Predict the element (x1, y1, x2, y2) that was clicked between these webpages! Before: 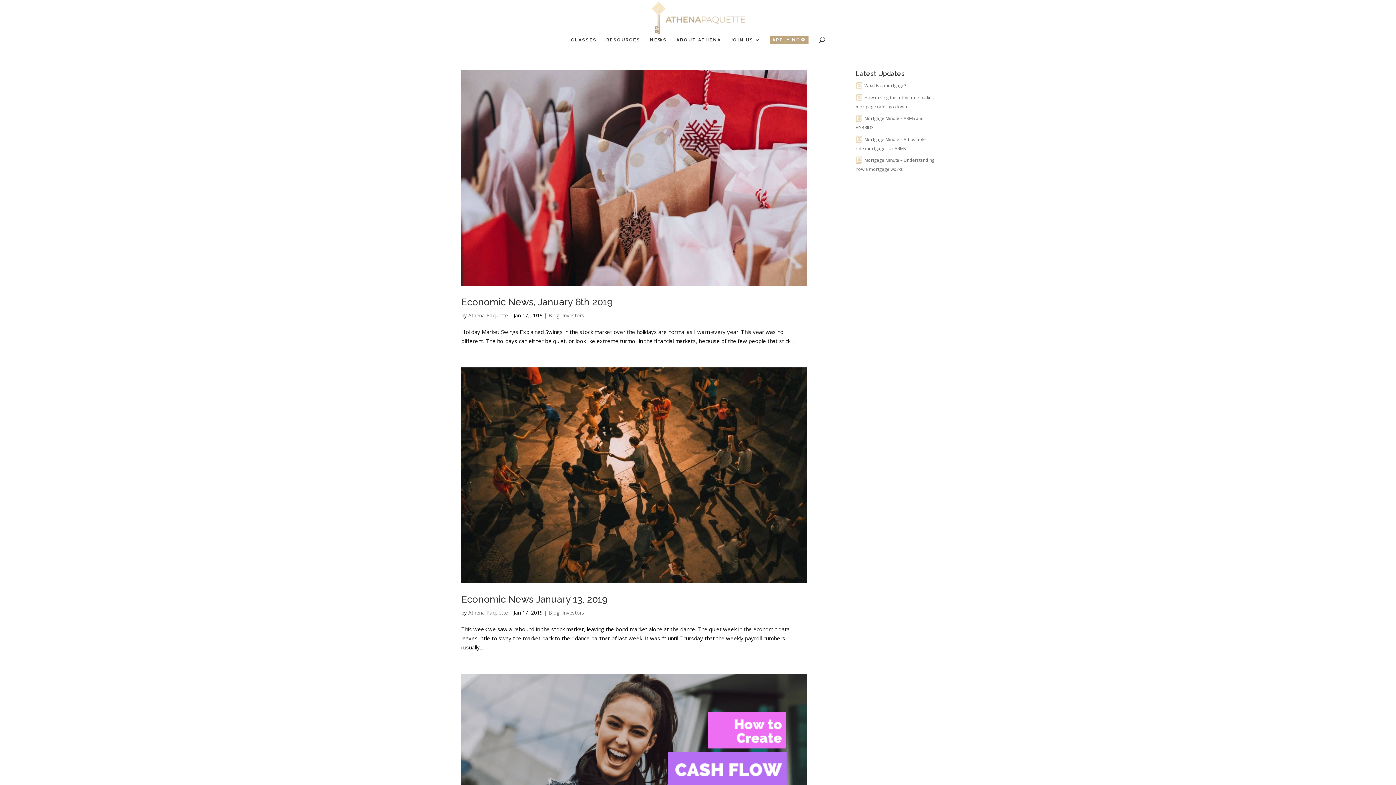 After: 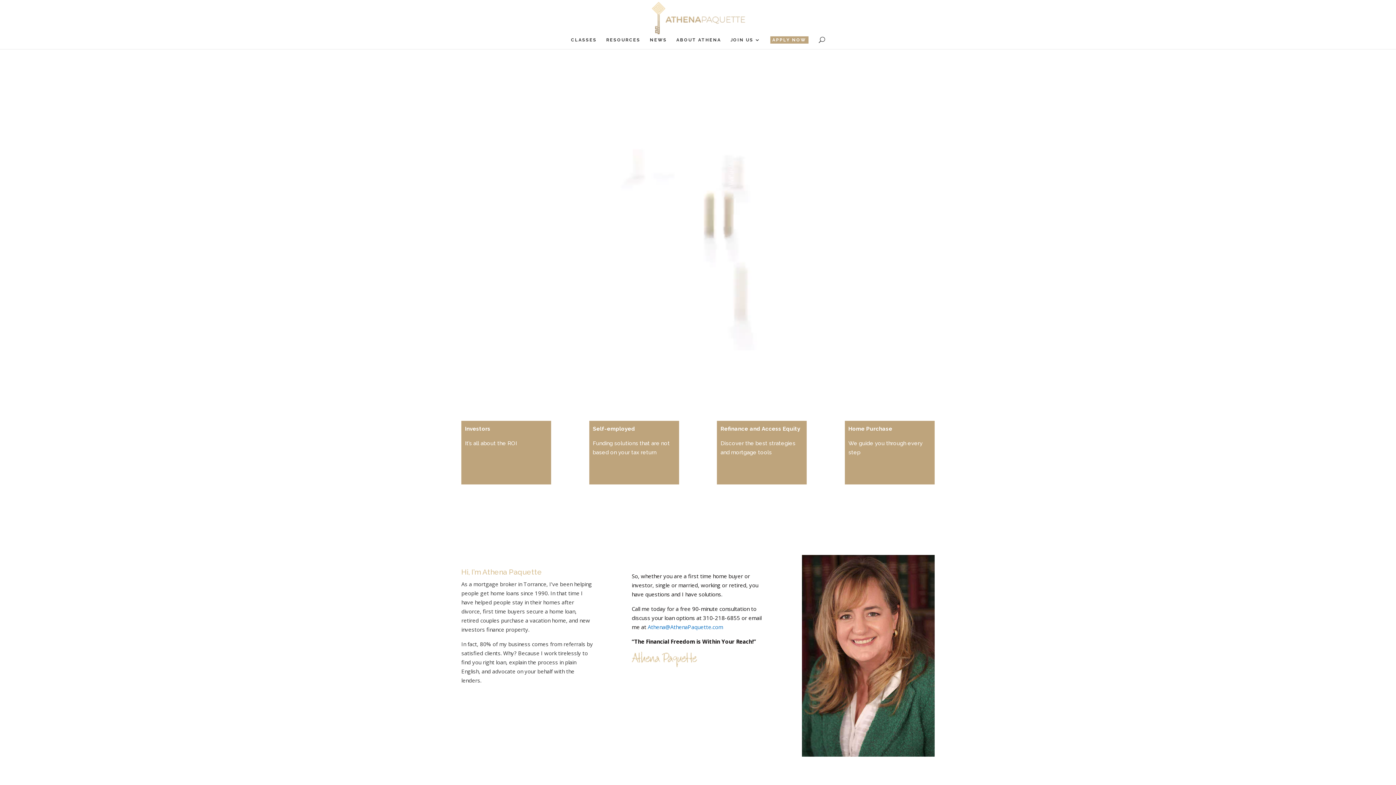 Action: bbox: (651, 14, 745, 20)